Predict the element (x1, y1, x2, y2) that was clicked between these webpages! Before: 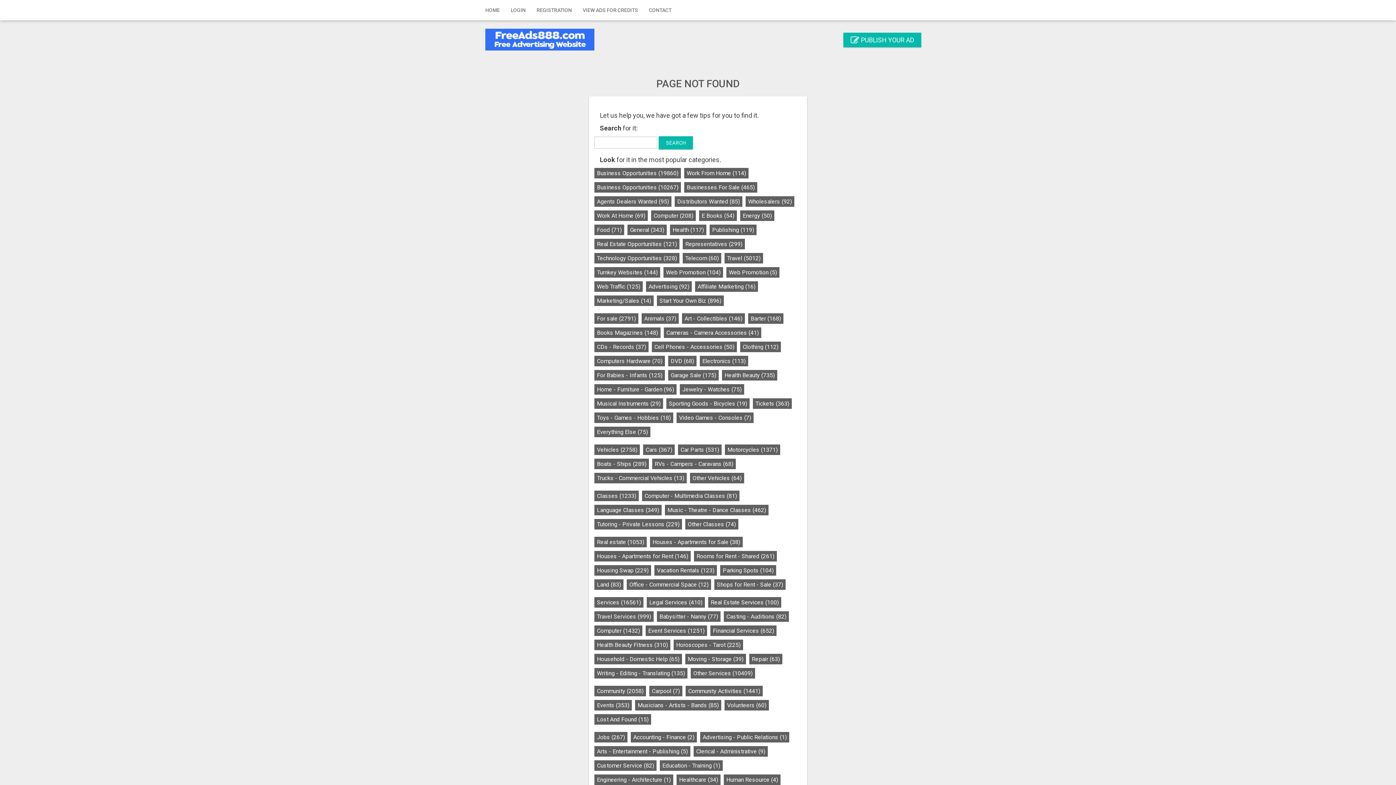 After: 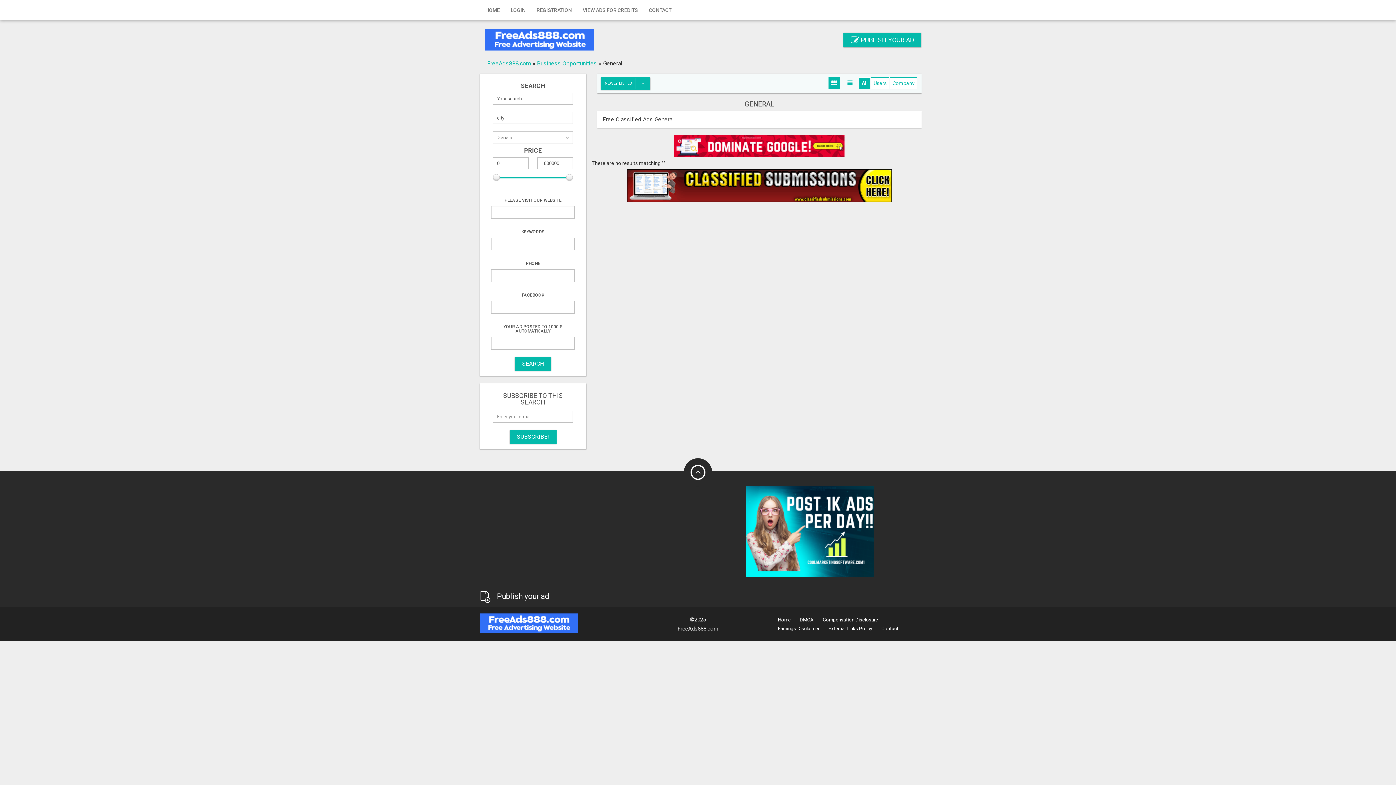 Action: label: General (343) bbox: (627, 224, 666, 235)